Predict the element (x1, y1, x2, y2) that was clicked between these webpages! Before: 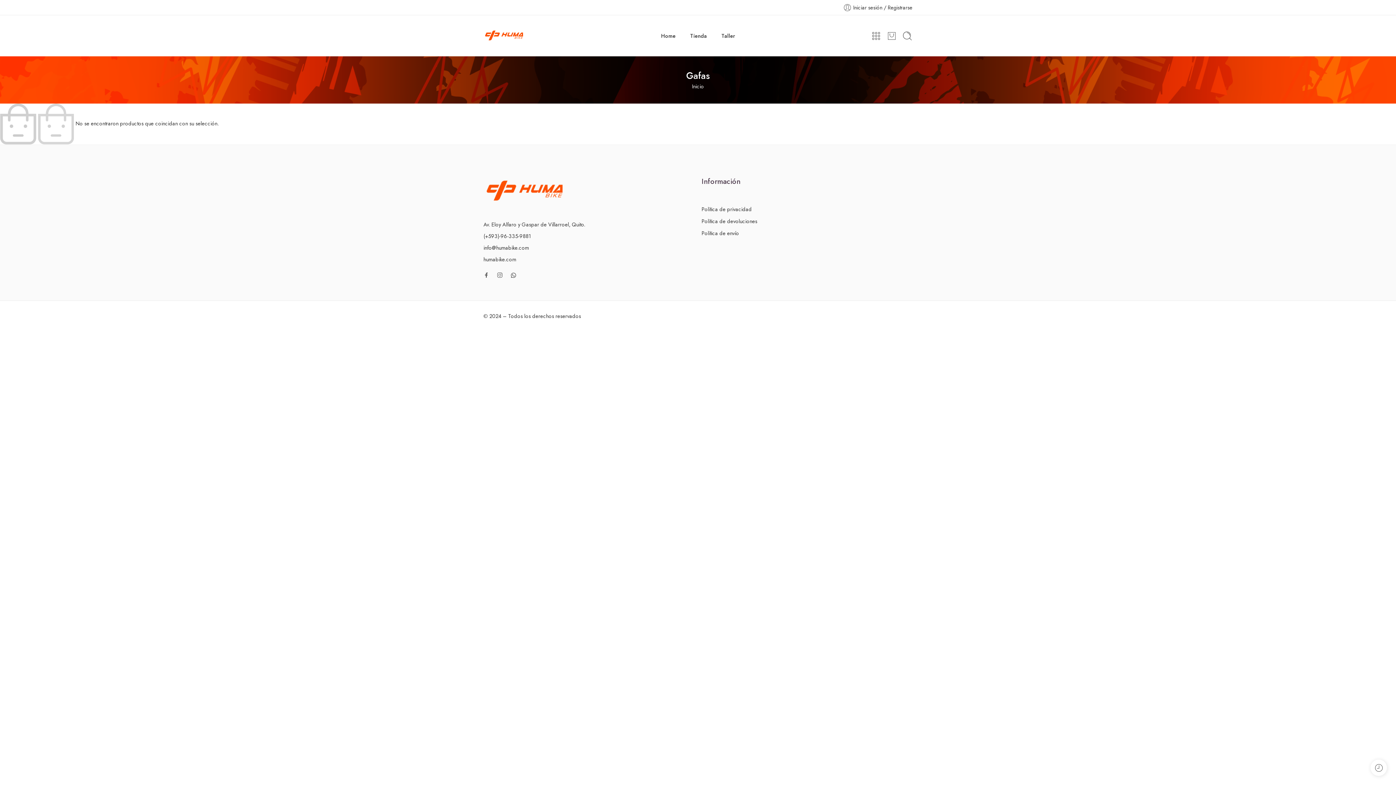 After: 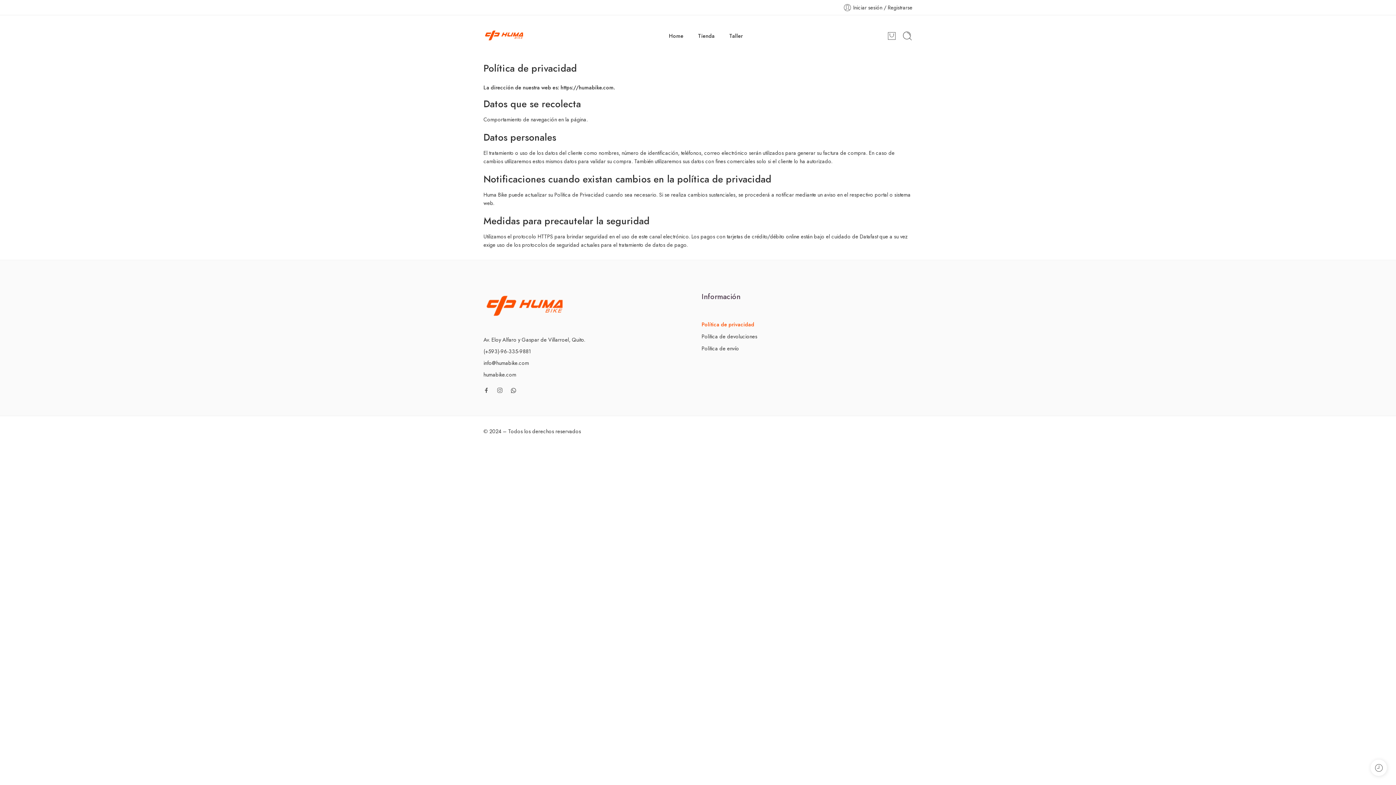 Action: bbox: (701, 203, 912, 215) label: Política de privacidad